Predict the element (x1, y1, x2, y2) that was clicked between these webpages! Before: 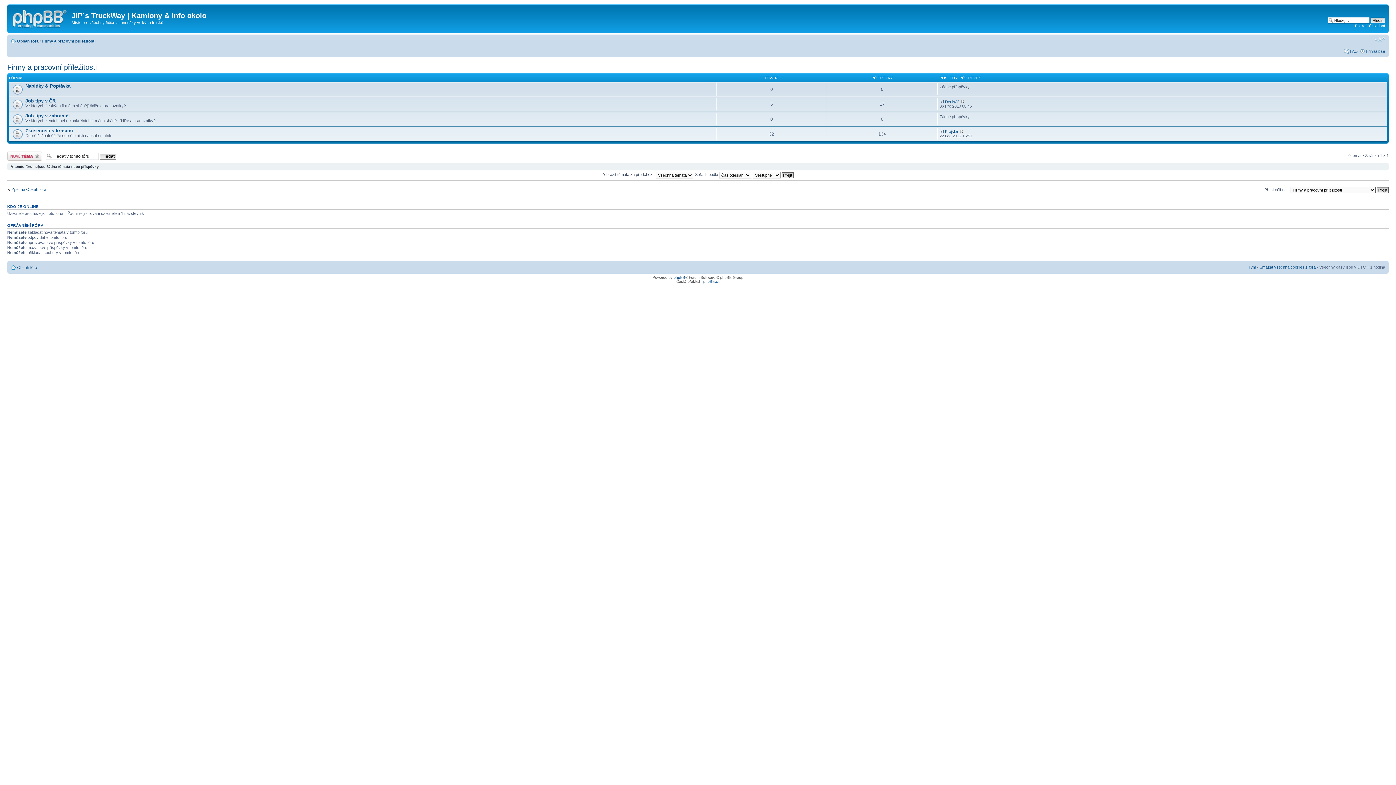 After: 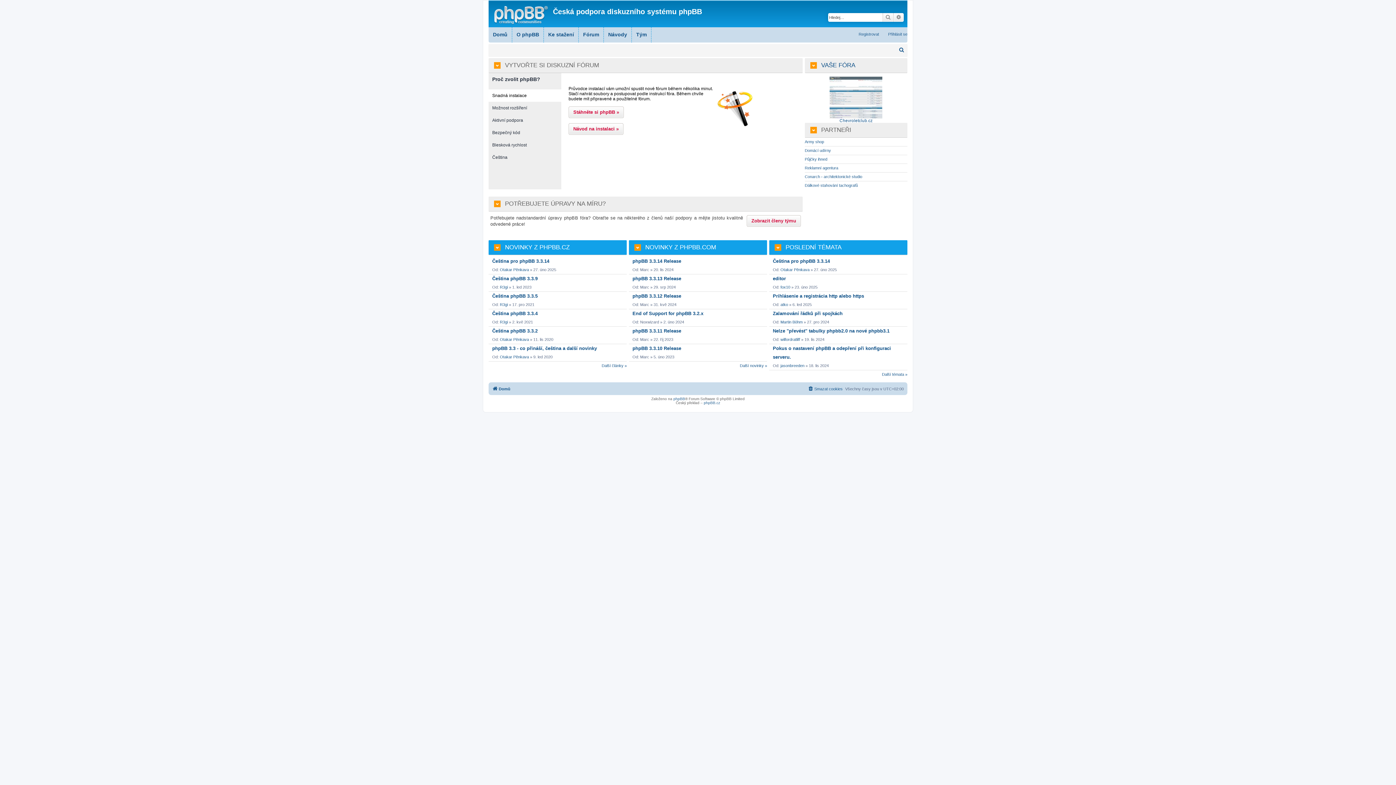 Action: label: phpBB.cz bbox: (703, 279, 719, 283)